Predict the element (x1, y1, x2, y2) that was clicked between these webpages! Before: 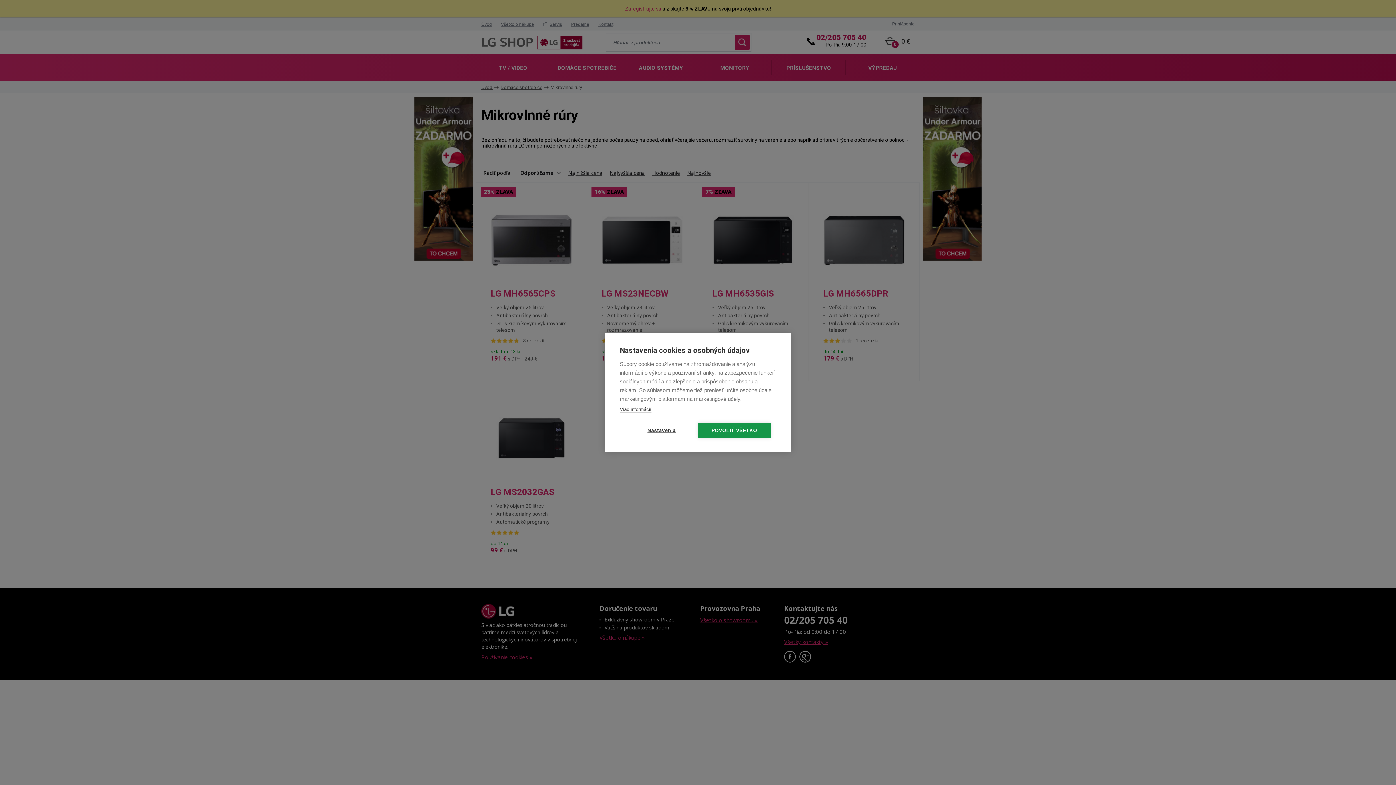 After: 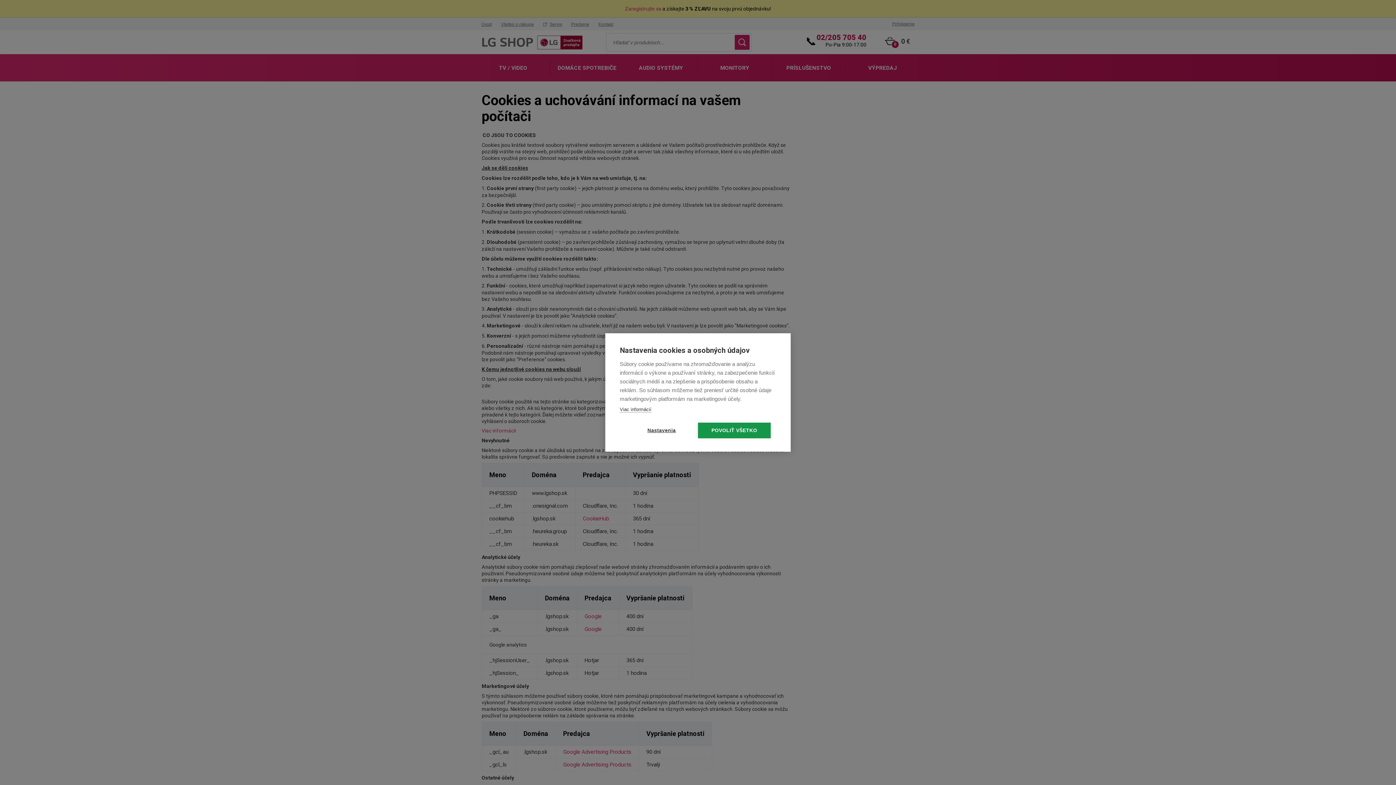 Action: bbox: (620, 406, 651, 412) label: Viac informácií